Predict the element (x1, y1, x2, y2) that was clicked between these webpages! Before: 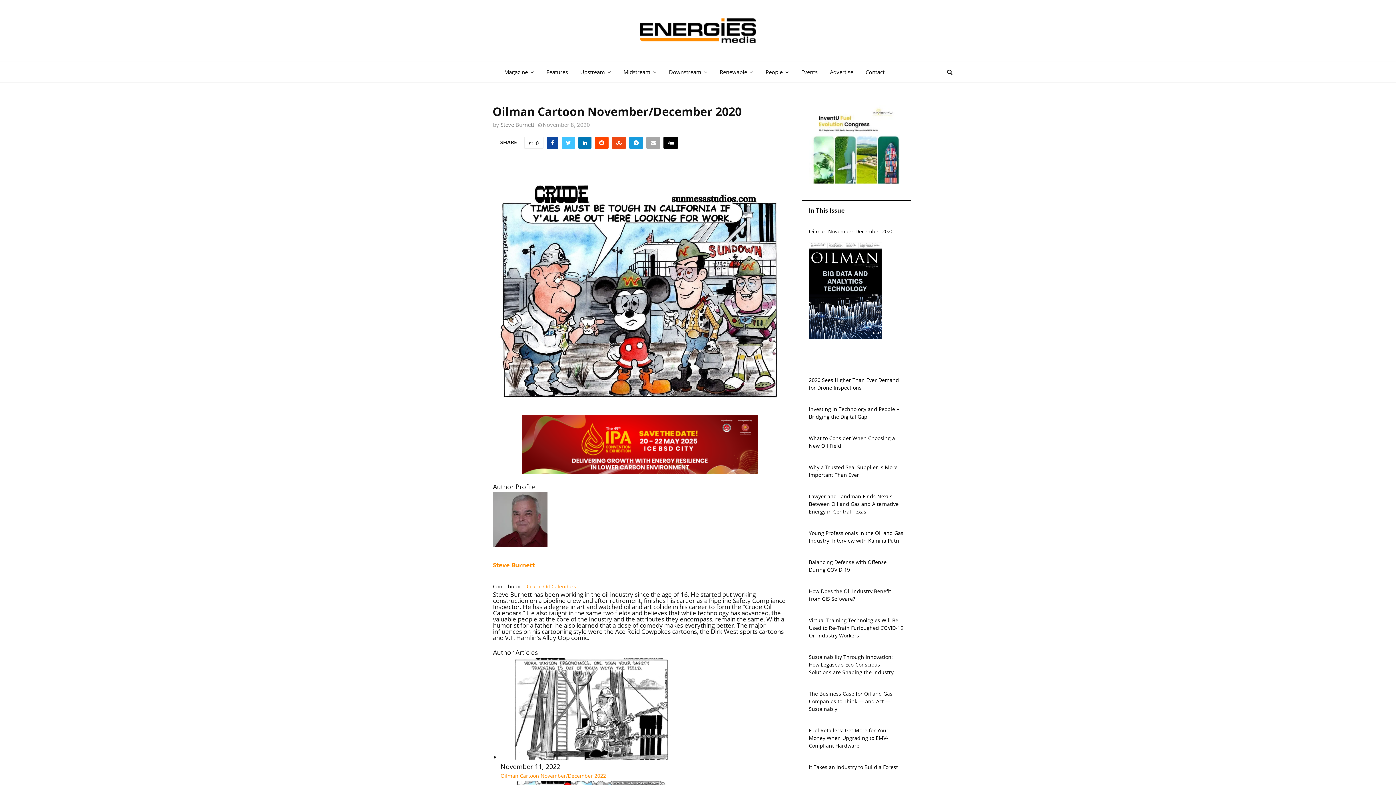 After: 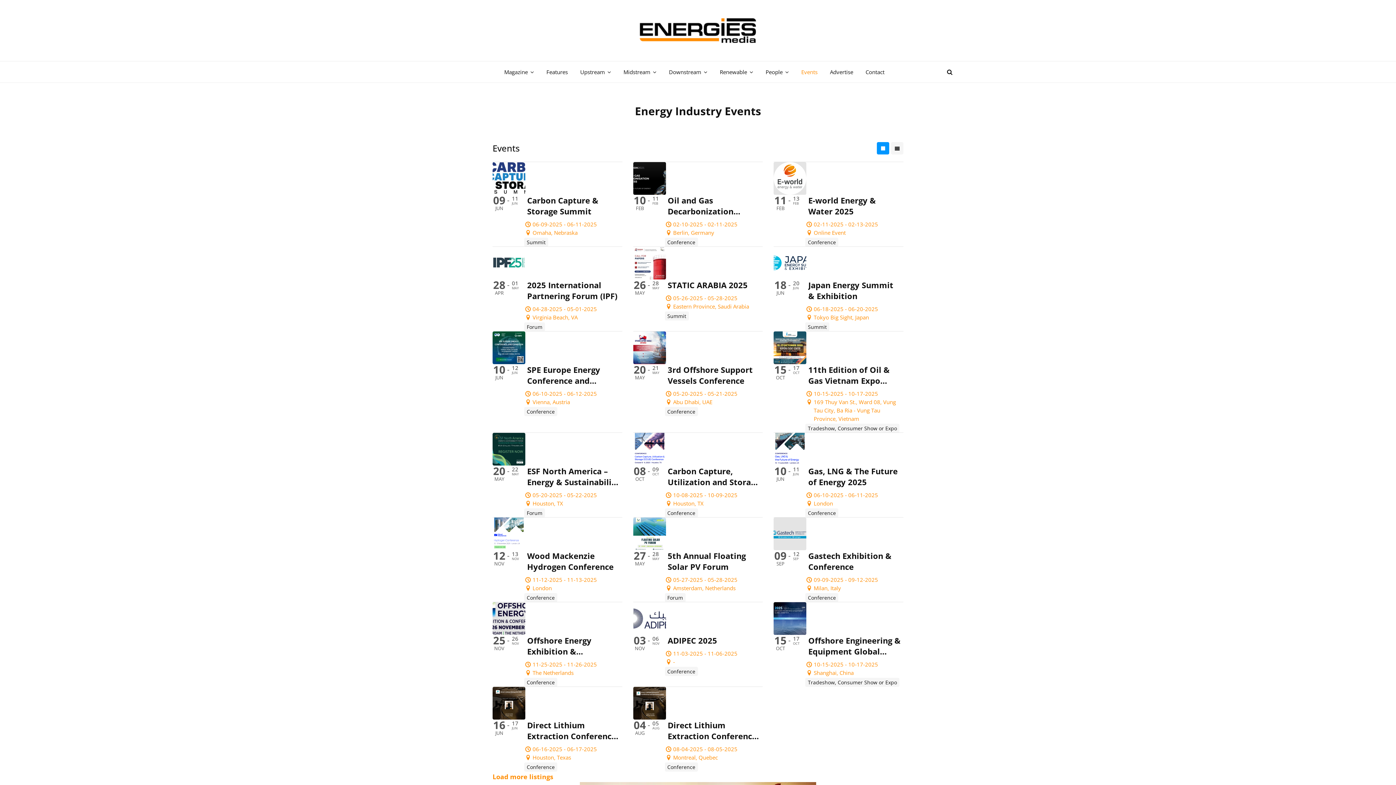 Action: label: Events bbox: (801, 61, 817, 82)